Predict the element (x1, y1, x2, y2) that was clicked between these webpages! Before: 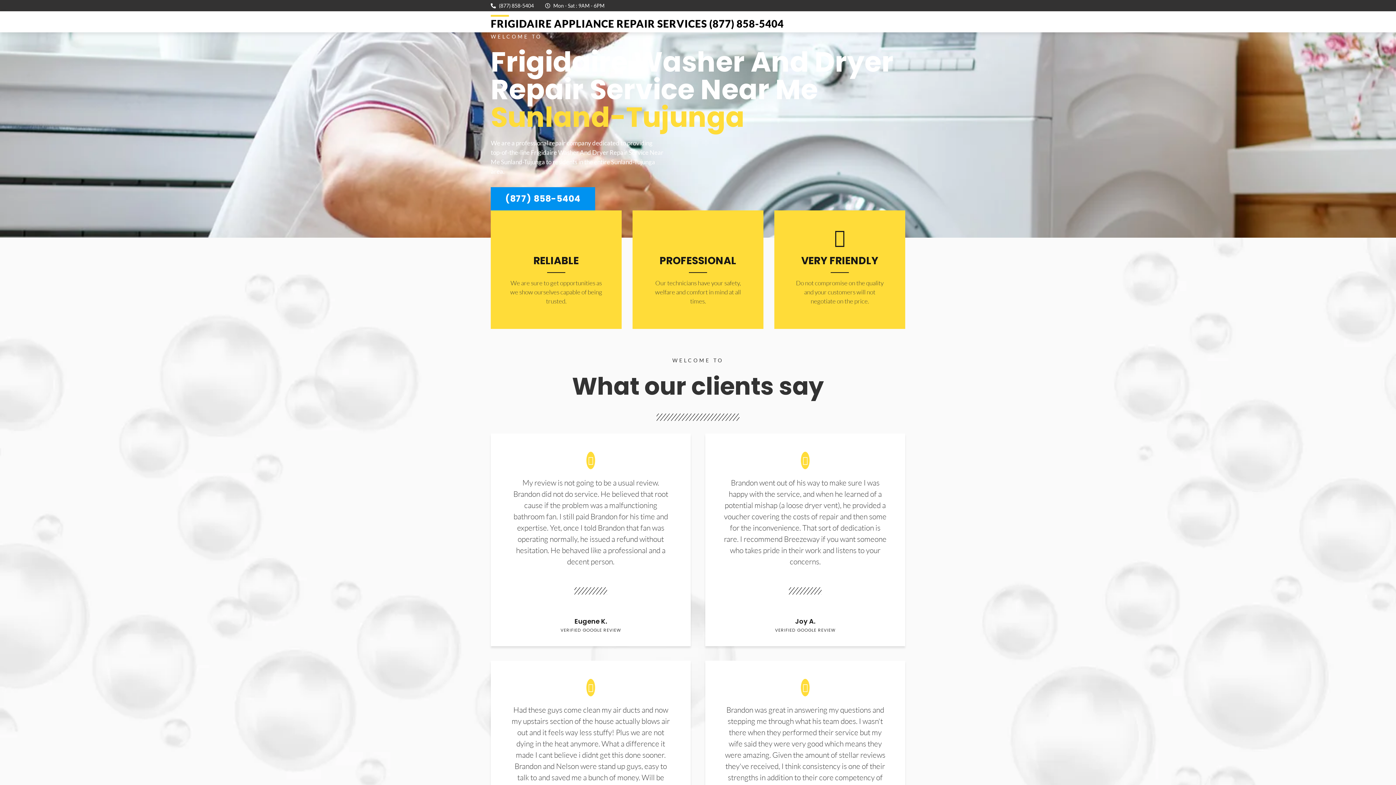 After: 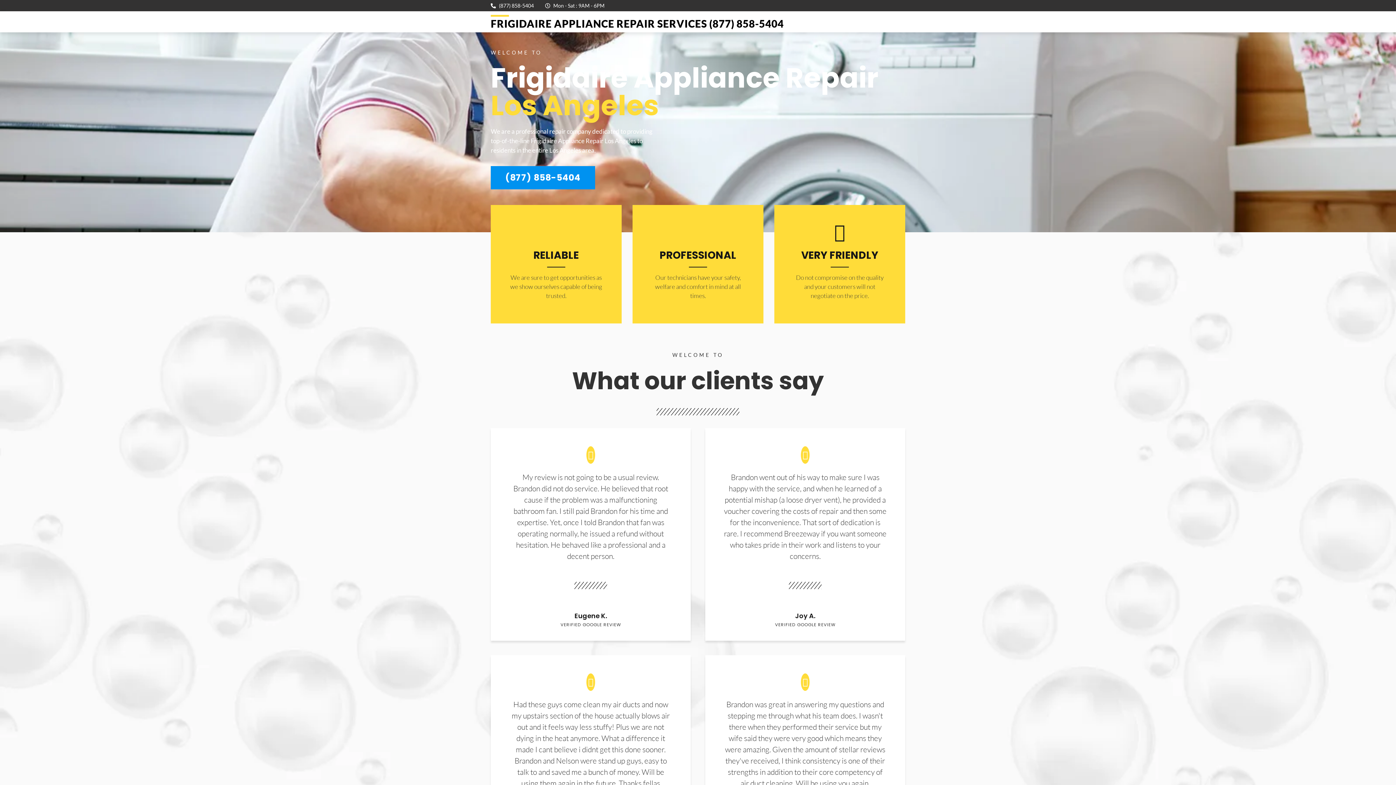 Action: bbox: (490, 17, 784, 29) label: FRIGIDAIRE APPLIANCE REPAIR SERVICES (877) 858-5404